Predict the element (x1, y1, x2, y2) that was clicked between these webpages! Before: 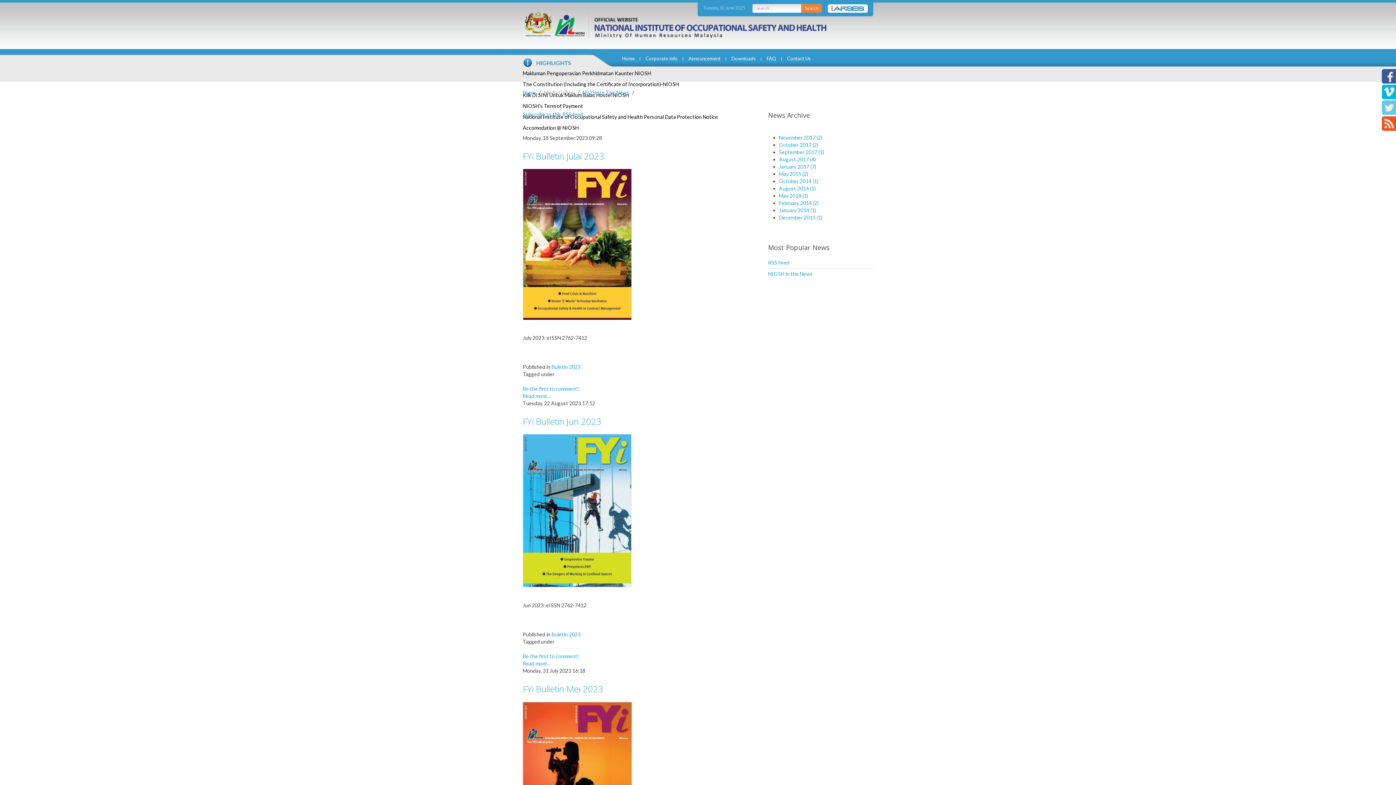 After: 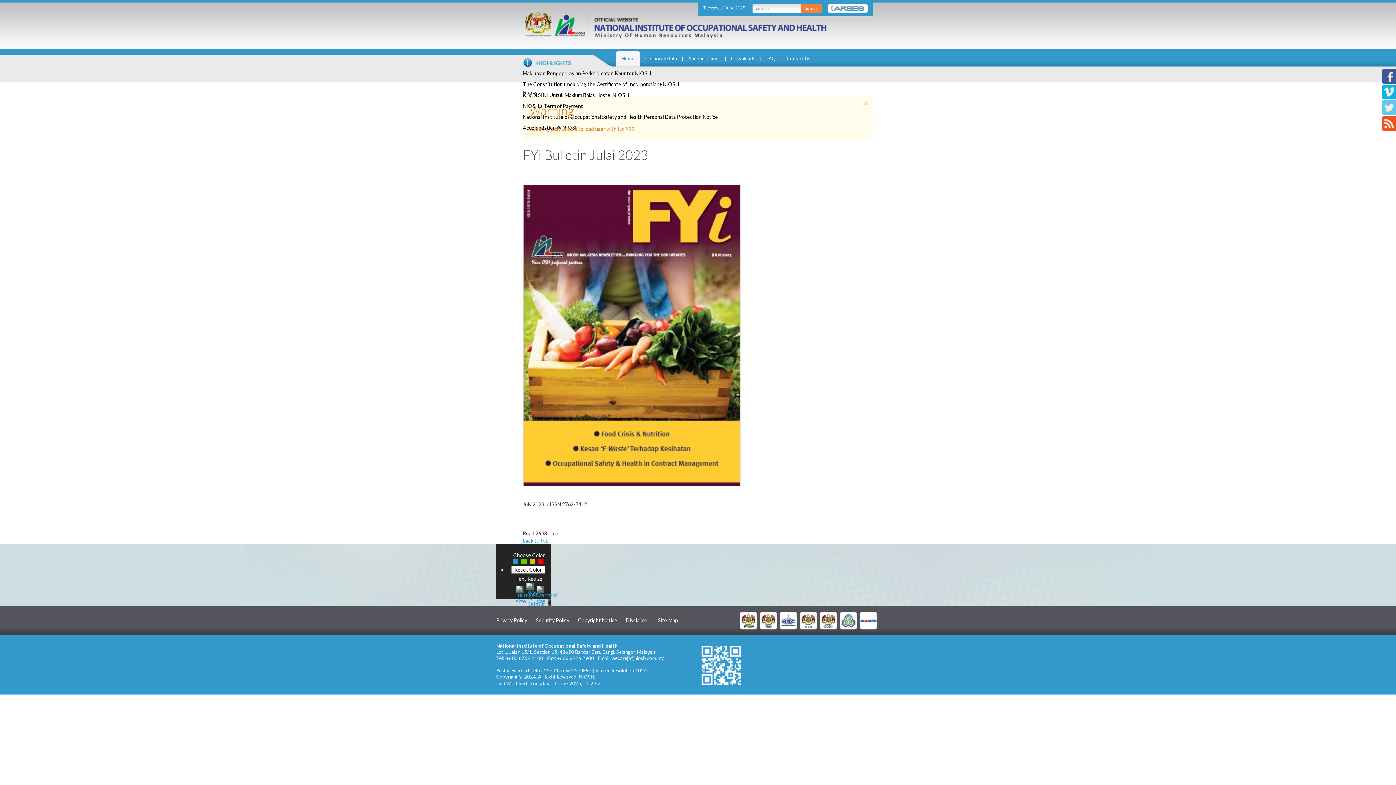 Action: bbox: (522, 393, 550, 399) label: Read more...